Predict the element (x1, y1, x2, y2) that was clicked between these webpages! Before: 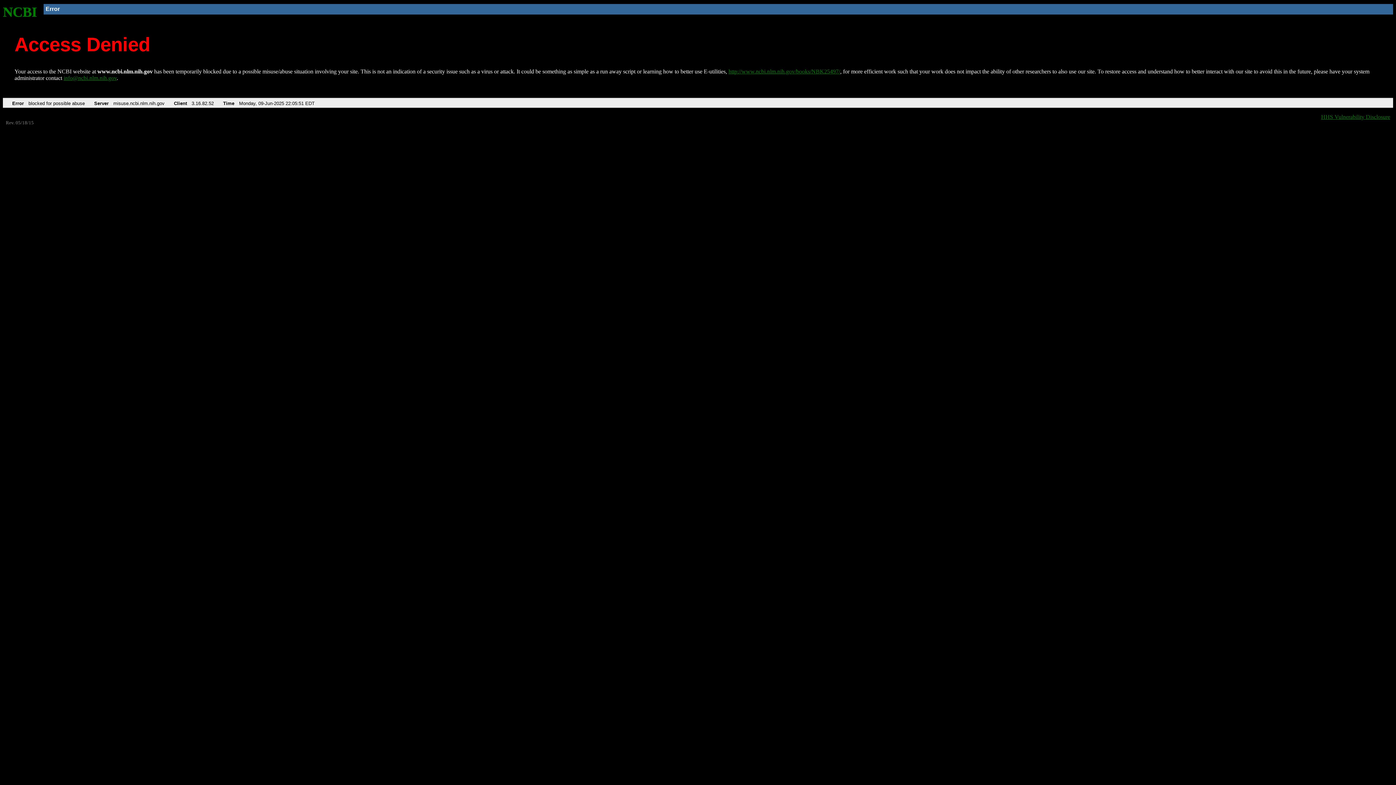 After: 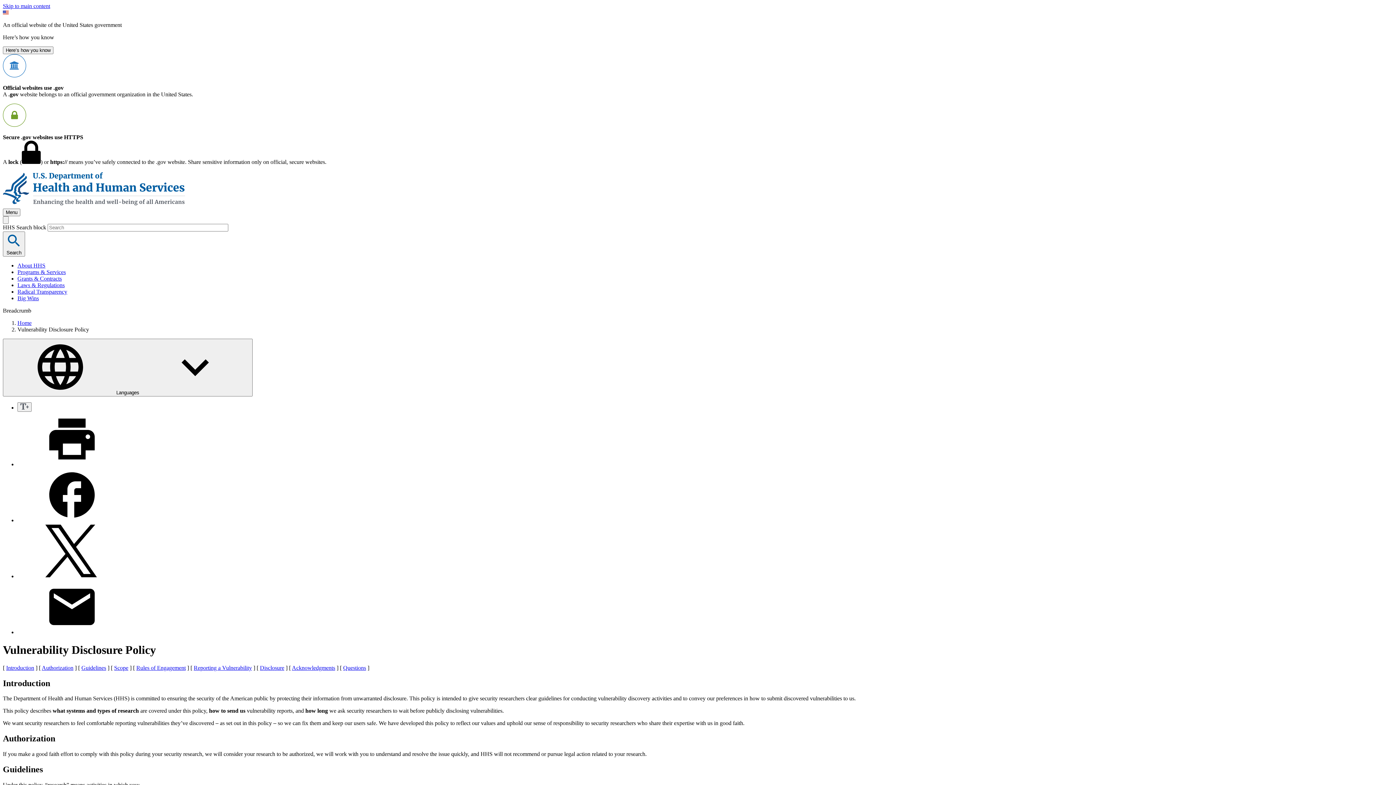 Action: bbox: (1321, 113, 1390, 119) label: HHS Vulnerability Disclosure